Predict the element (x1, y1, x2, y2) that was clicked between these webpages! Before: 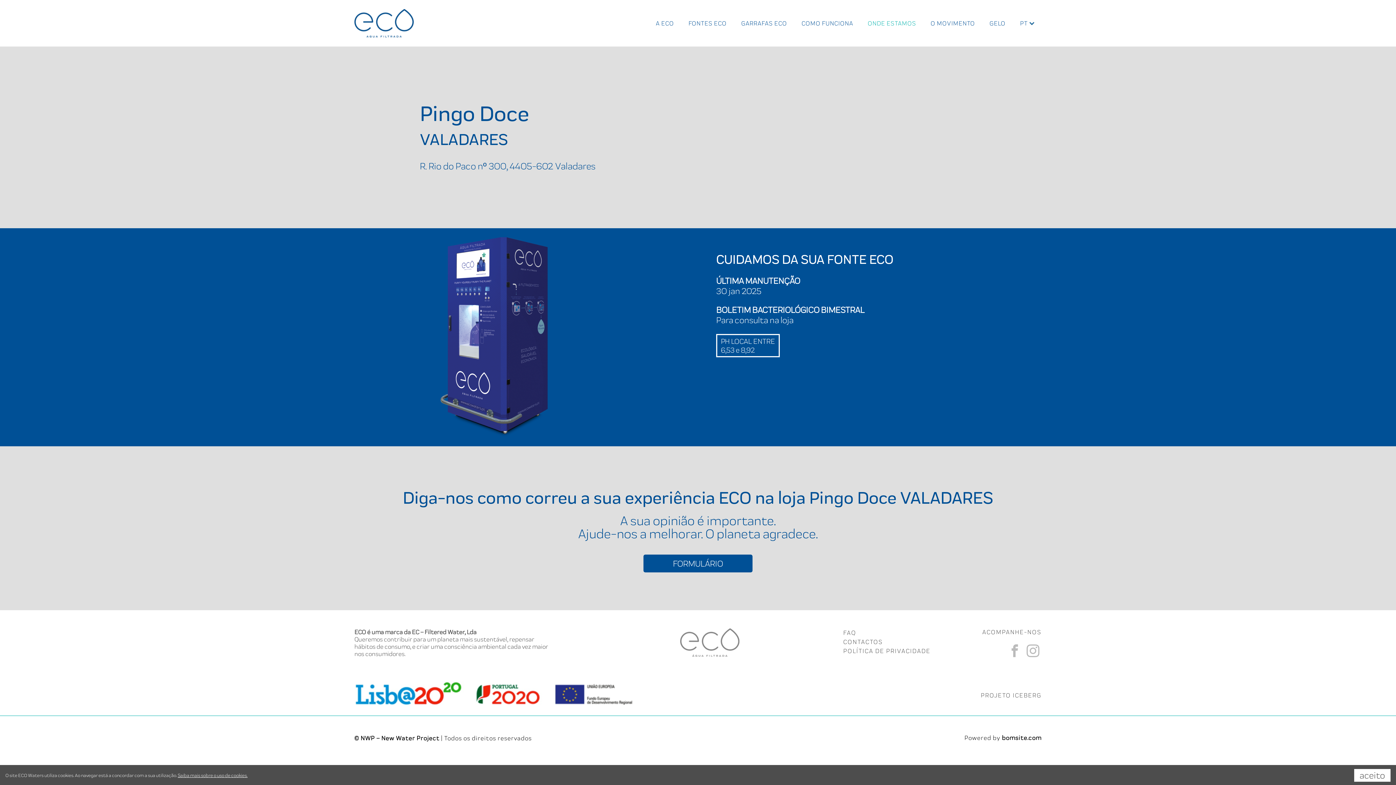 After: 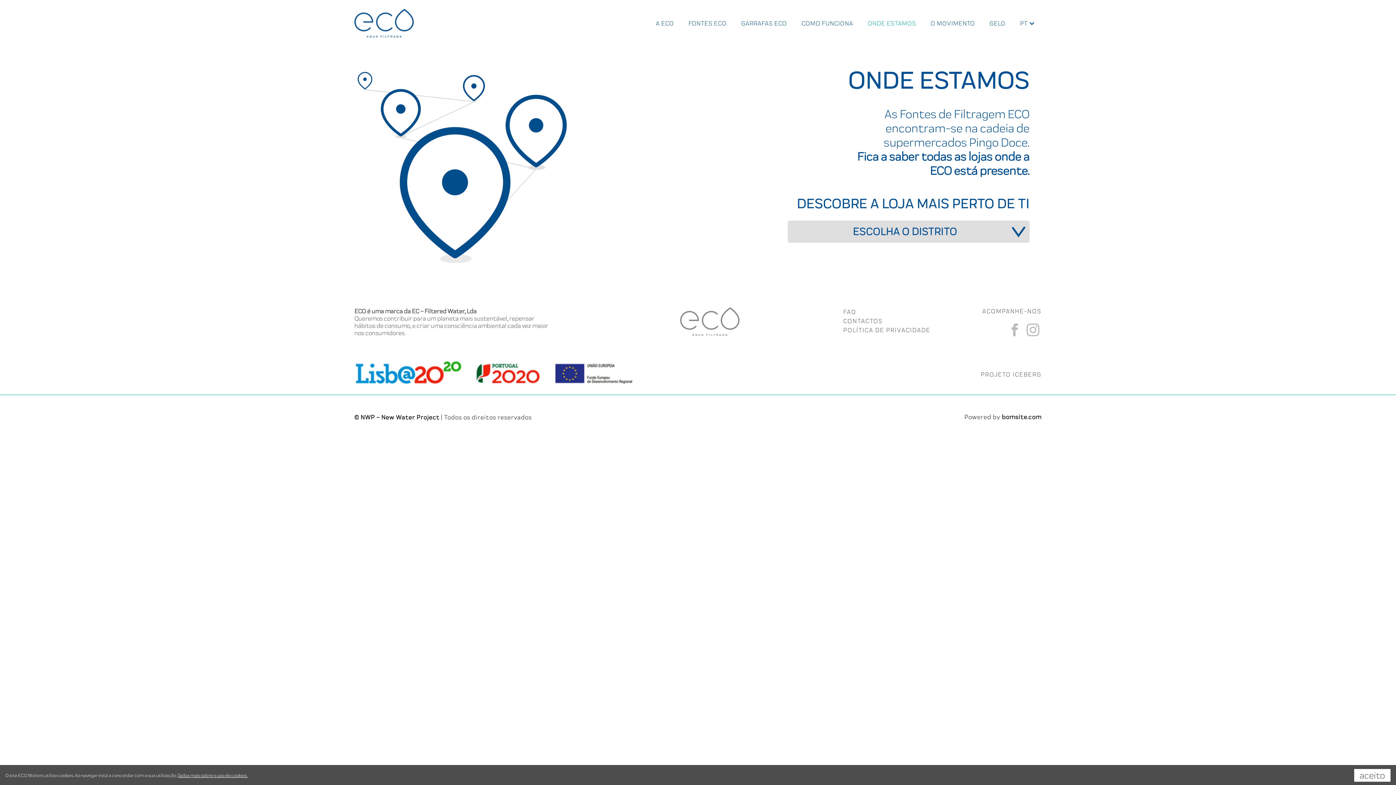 Action: label: ONDE ESTAMOS bbox: (860, 19, 923, 26)